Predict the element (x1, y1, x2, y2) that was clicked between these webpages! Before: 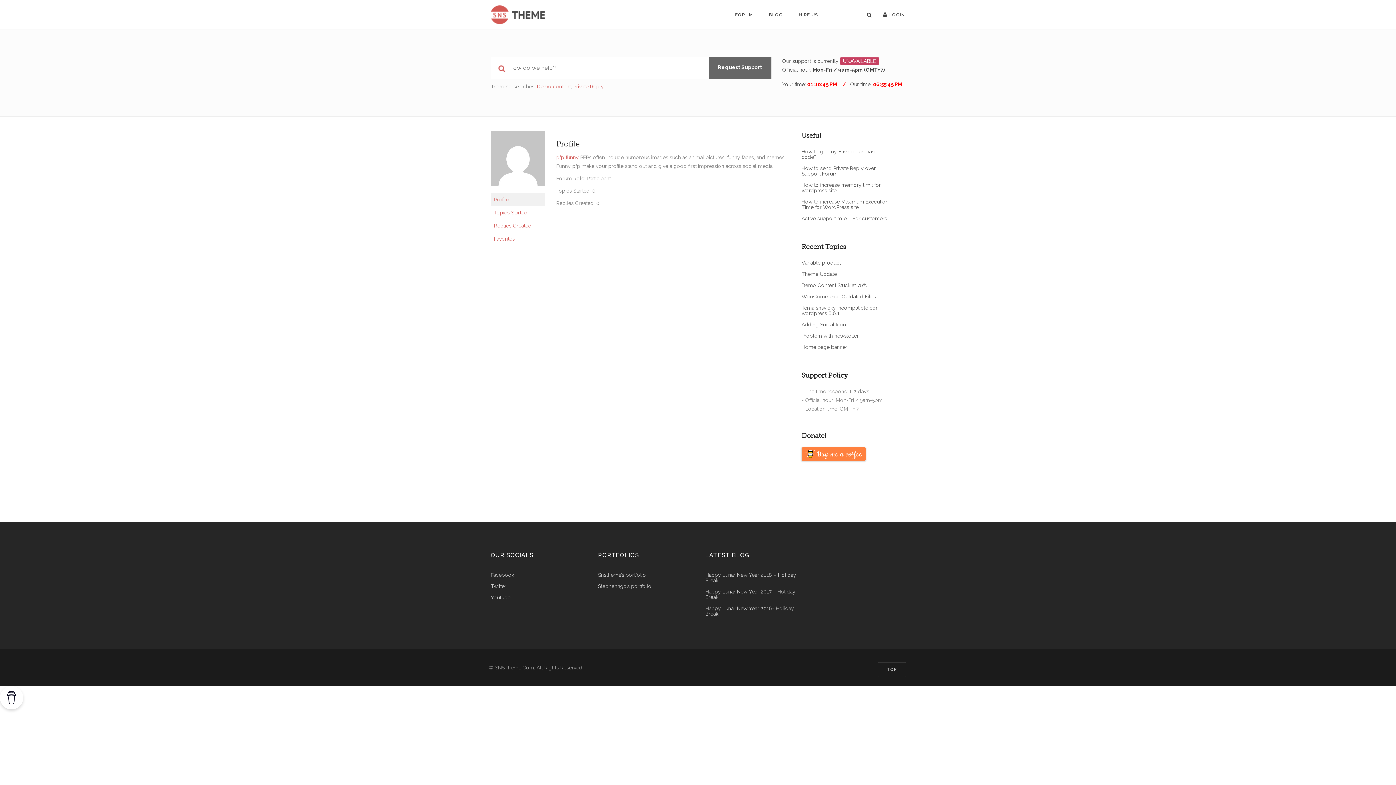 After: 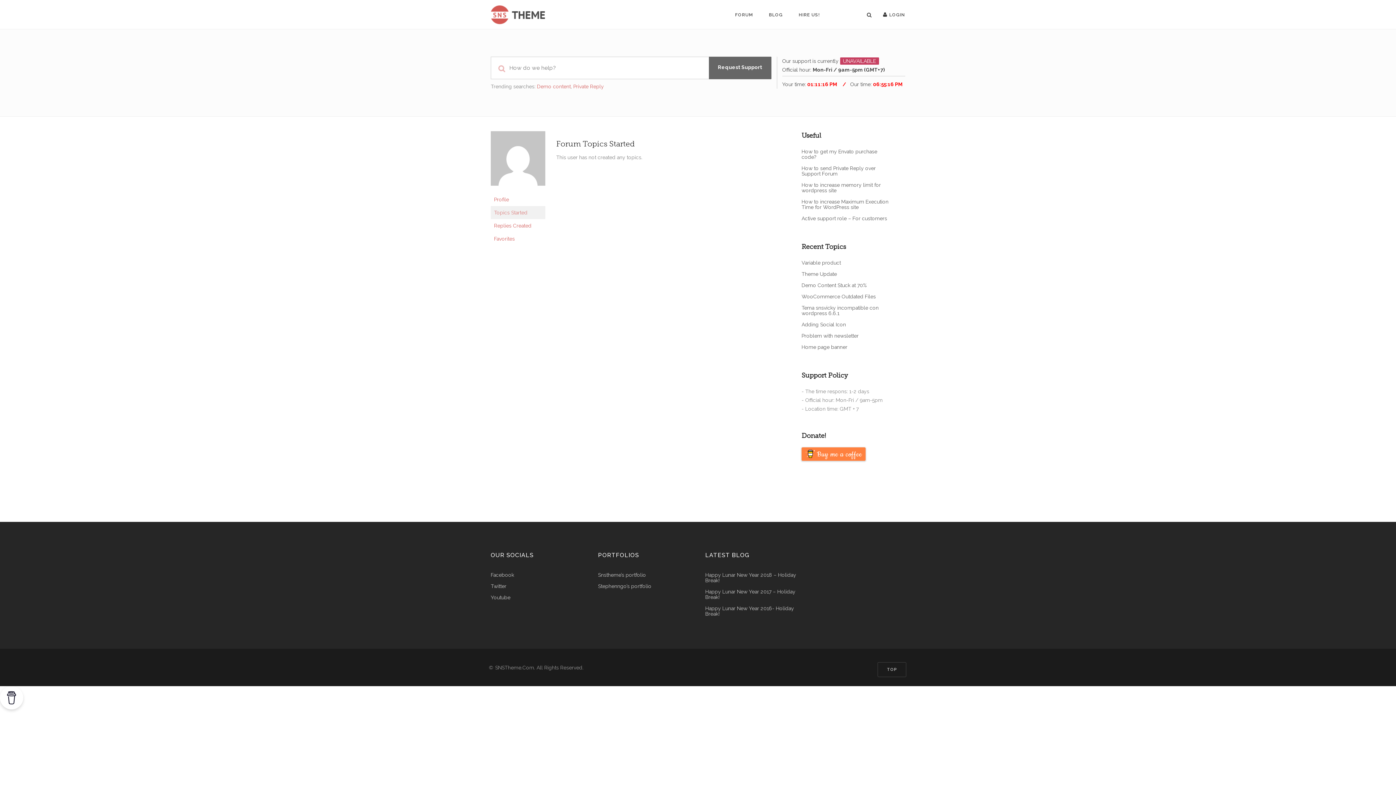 Action: label: Topics Started bbox: (490, 206, 545, 219)